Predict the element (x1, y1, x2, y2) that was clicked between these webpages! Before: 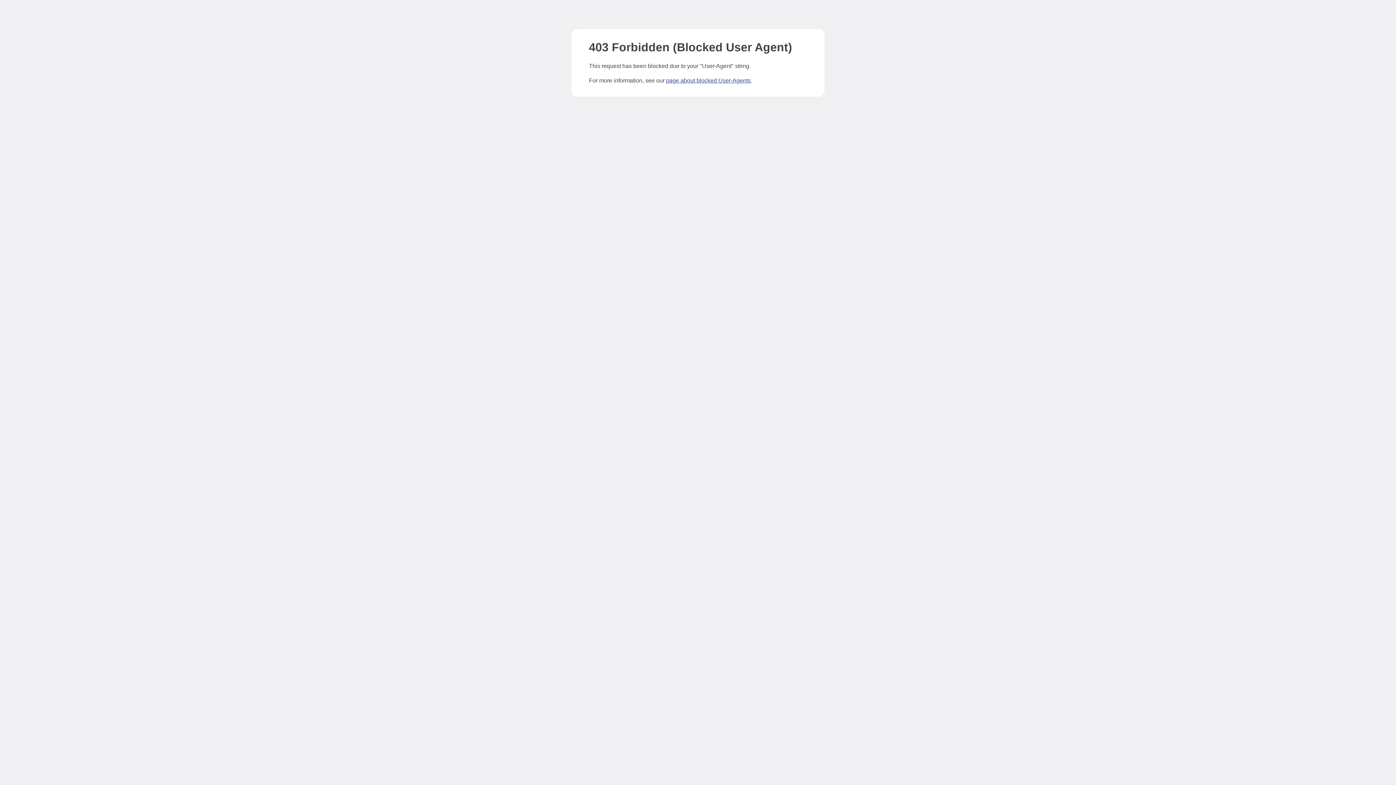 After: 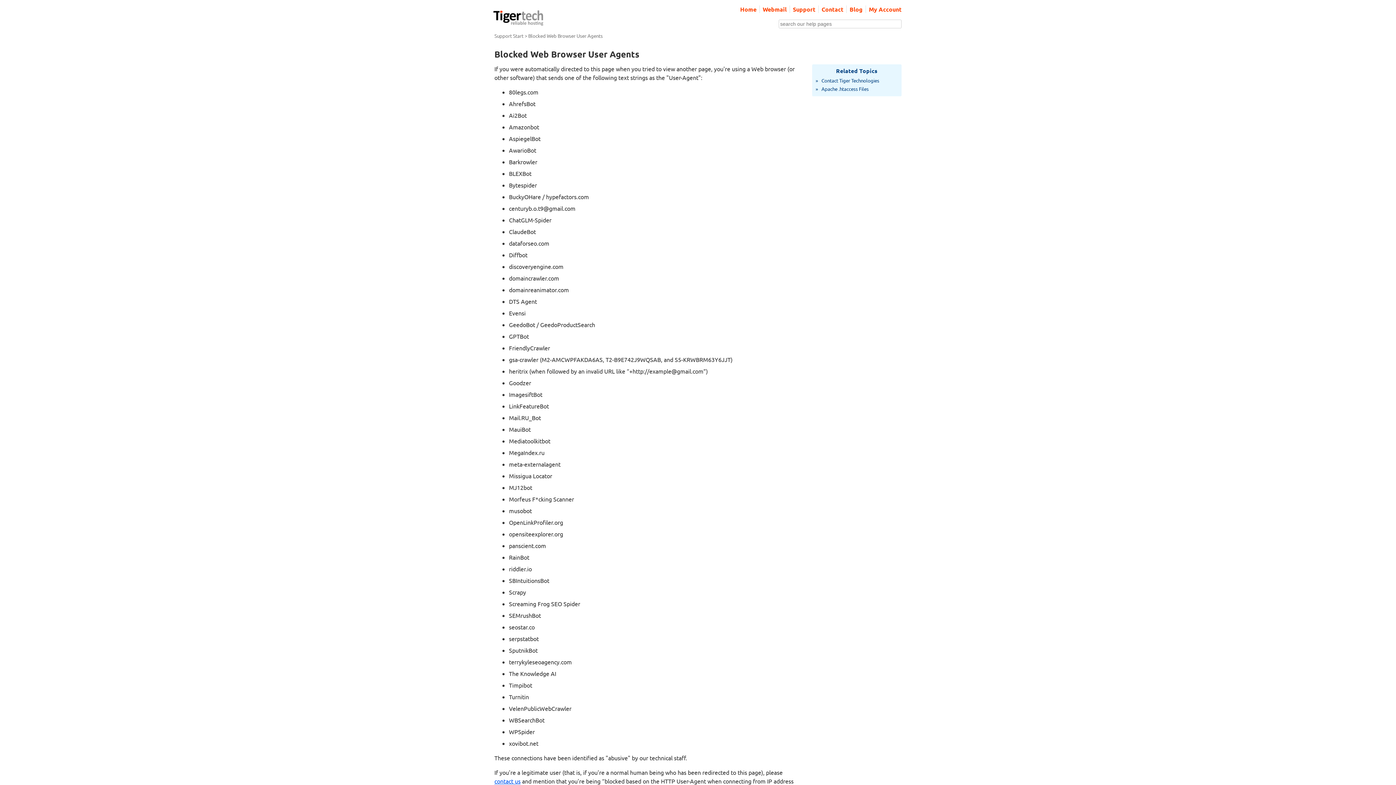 Action: bbox: (666, 77, 750, 83) label: page about blocked User-Agents